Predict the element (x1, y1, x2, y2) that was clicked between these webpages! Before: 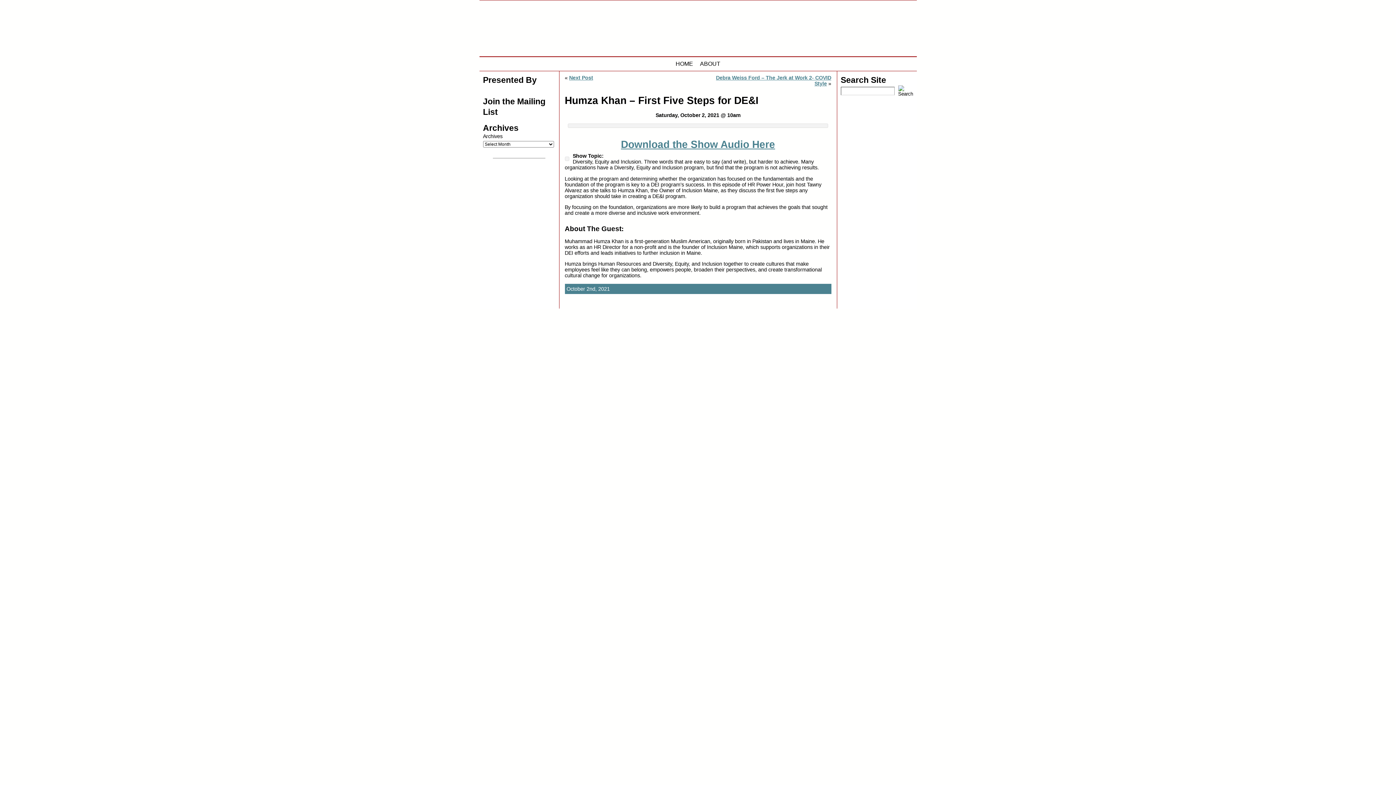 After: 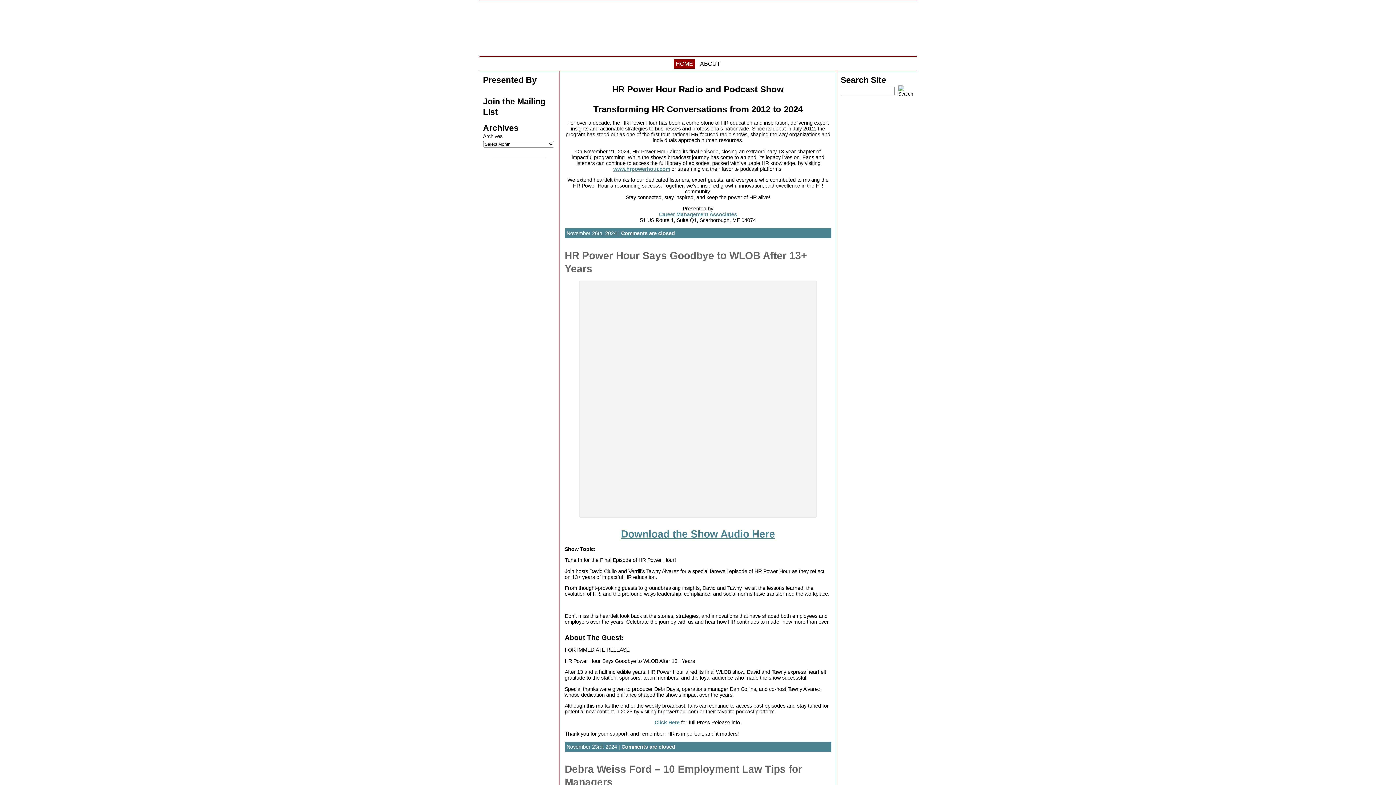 Action: label: HOME bbox: (672, 57, 696, 70)